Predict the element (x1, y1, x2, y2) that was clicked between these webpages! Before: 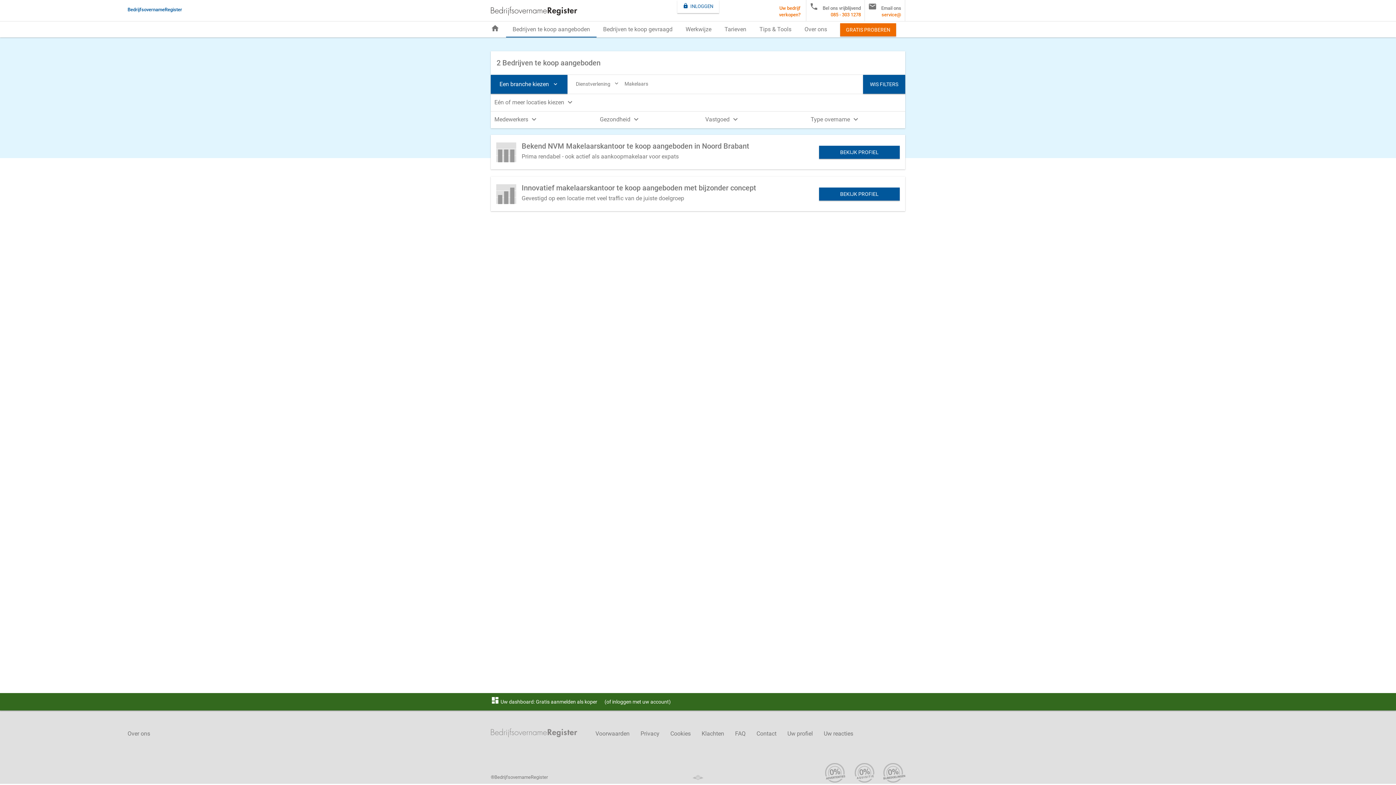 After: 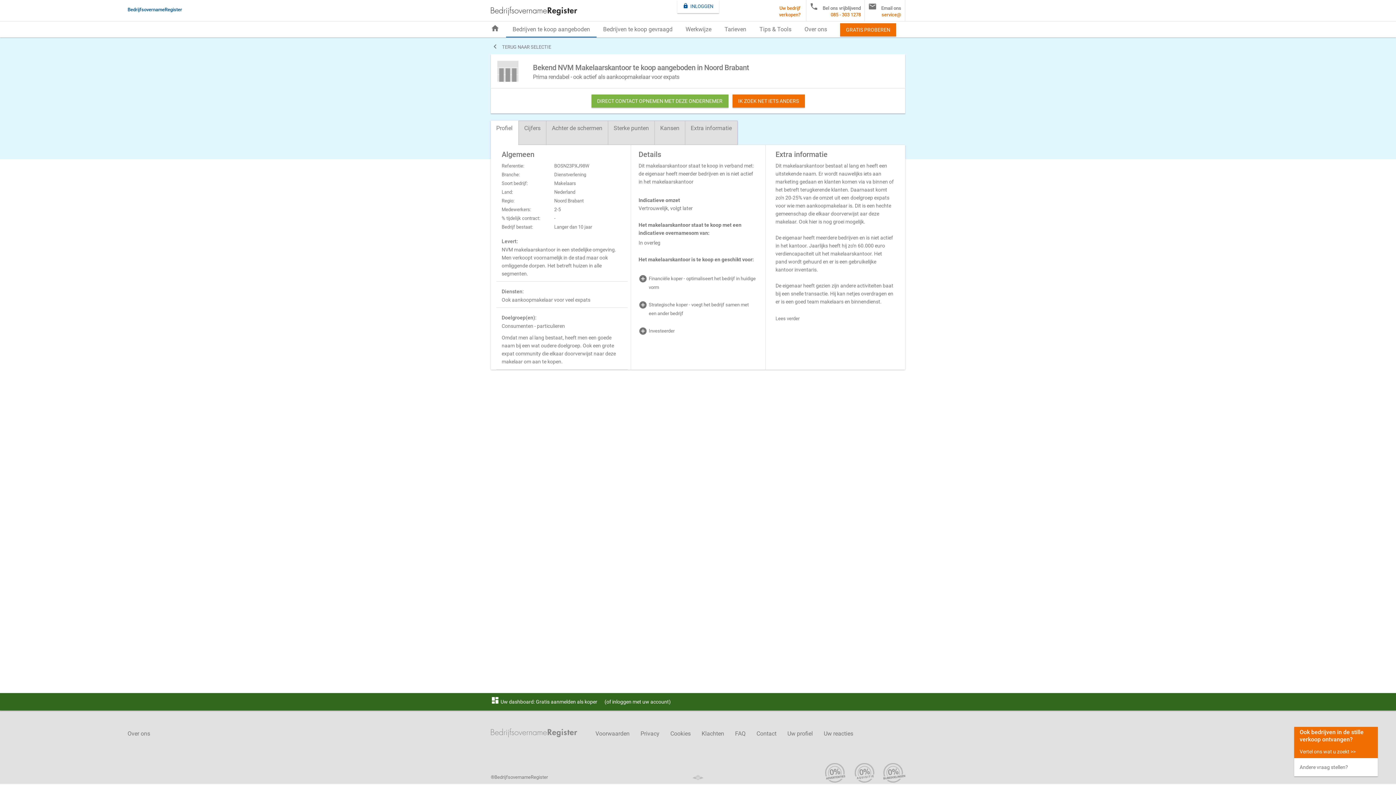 Action: label: BEKIJK PROFIEL bbox: (819, 145, 900, 158)